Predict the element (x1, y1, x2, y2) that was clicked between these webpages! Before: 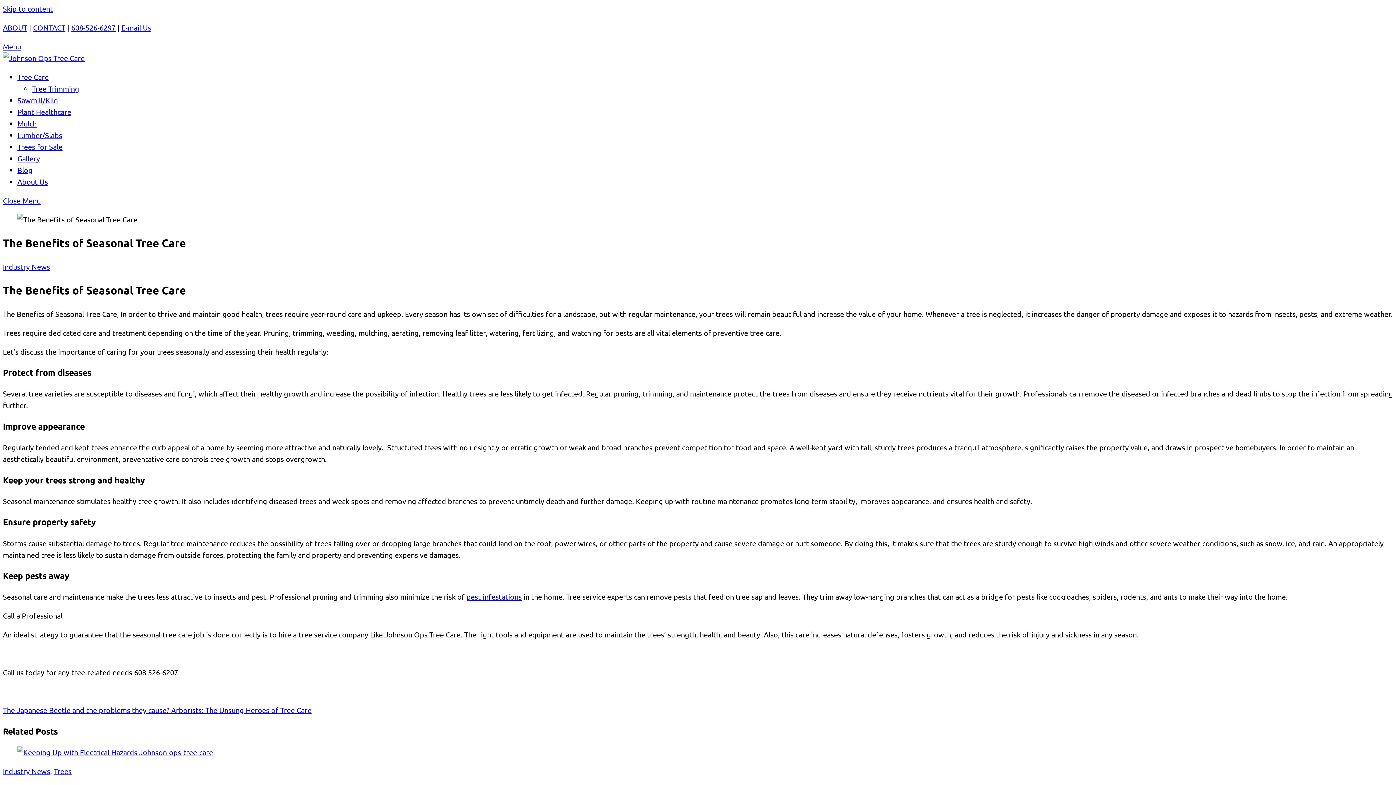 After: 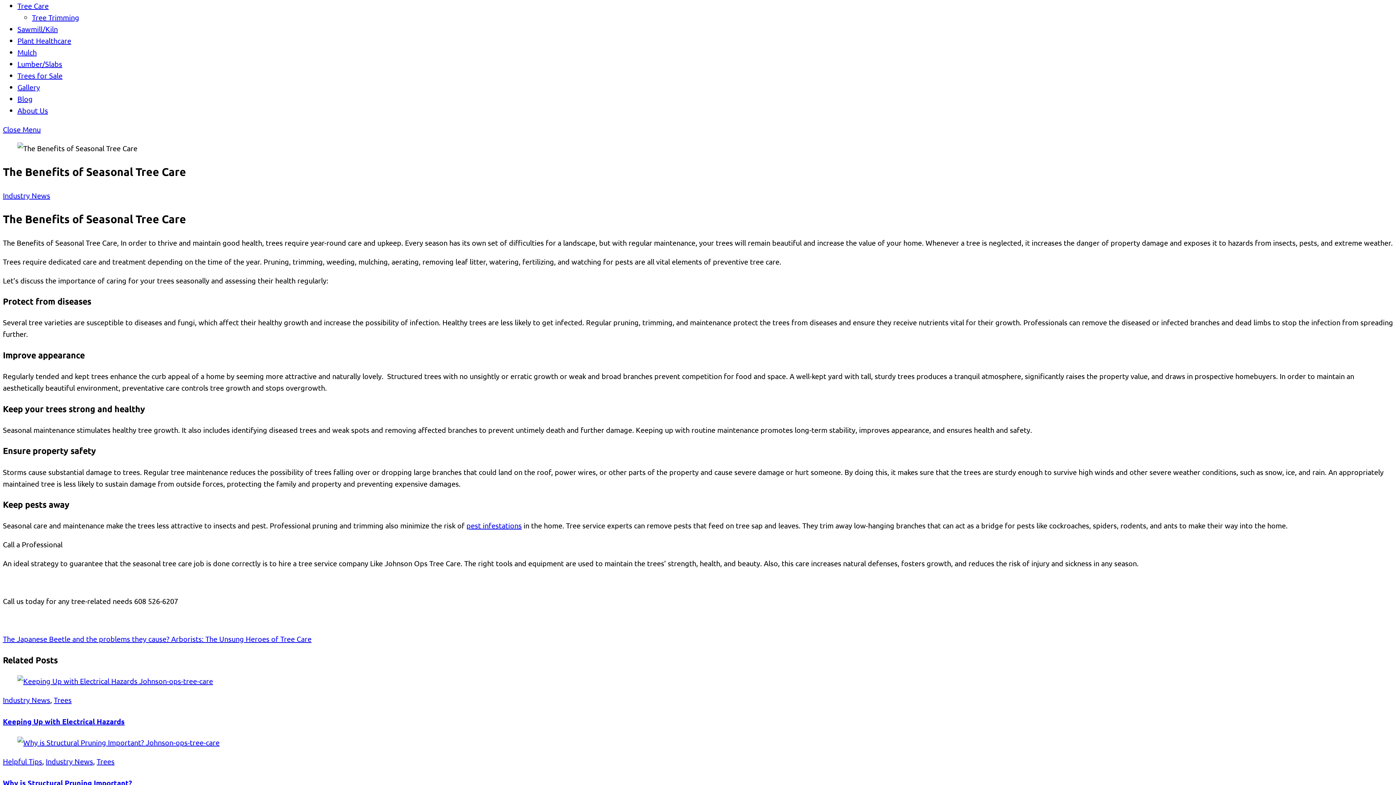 Action: bbox: (2, 41, 21, 50) label: Menu